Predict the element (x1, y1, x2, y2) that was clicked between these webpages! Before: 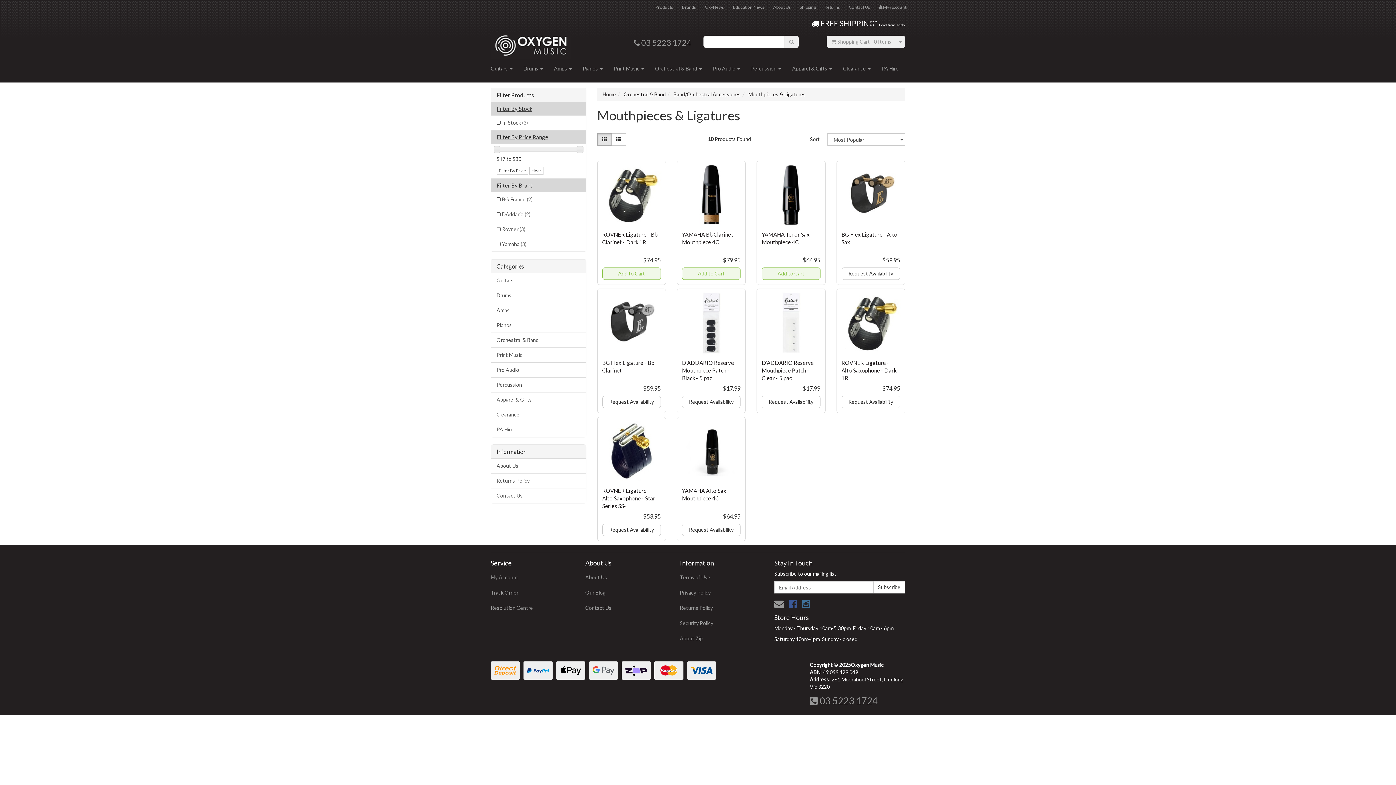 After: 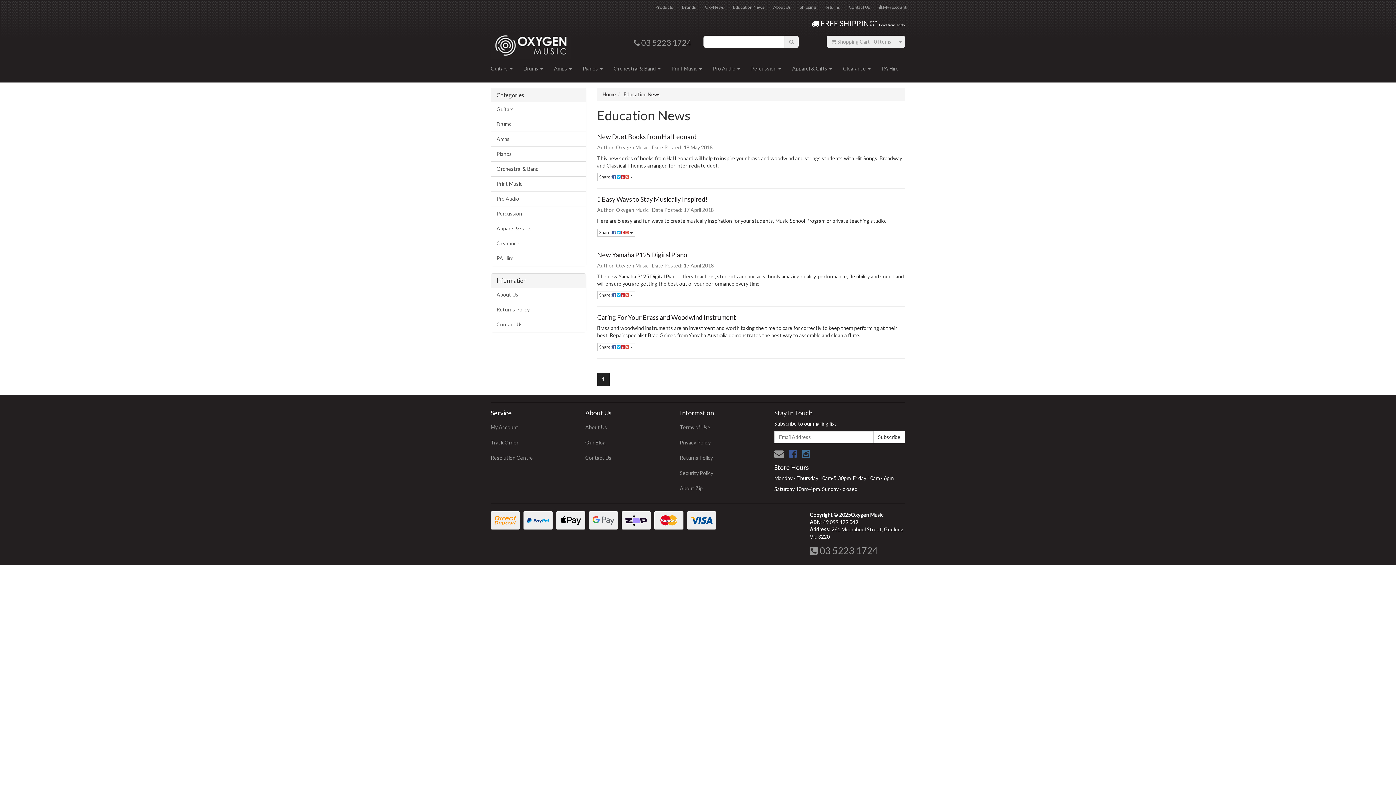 Action: bbox: (728, 0, 769, 14) label: Education News